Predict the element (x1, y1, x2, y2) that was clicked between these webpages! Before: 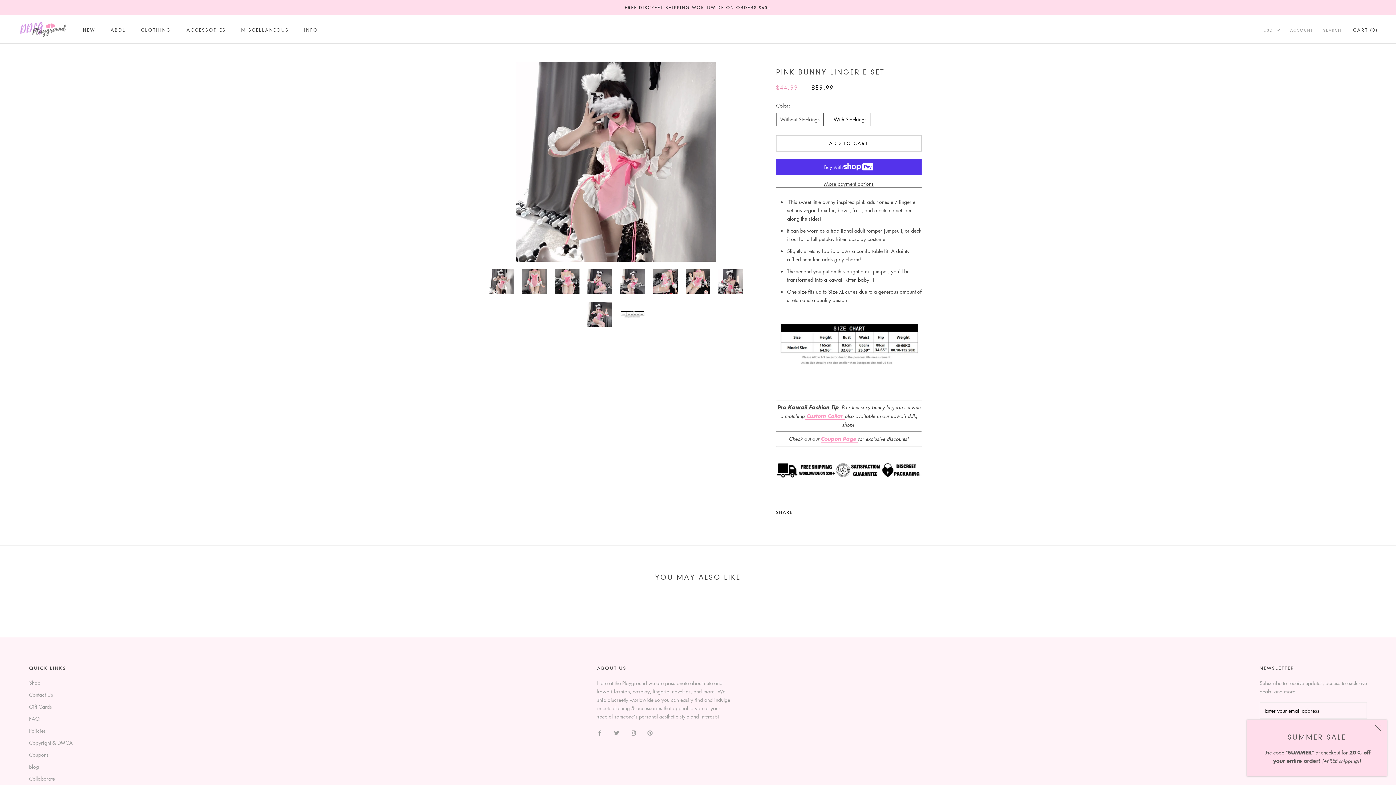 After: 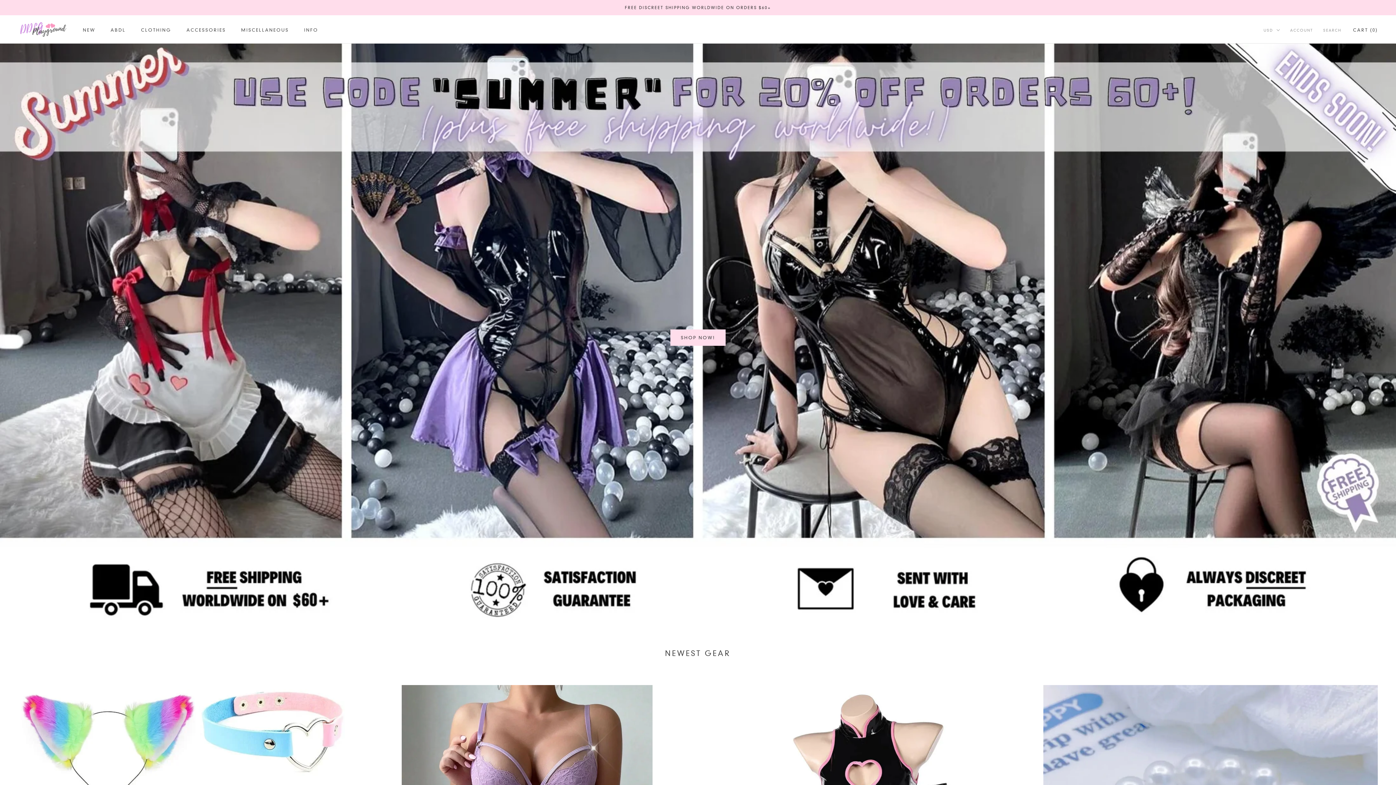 Action: bbox: (18, 21, 69, 37)